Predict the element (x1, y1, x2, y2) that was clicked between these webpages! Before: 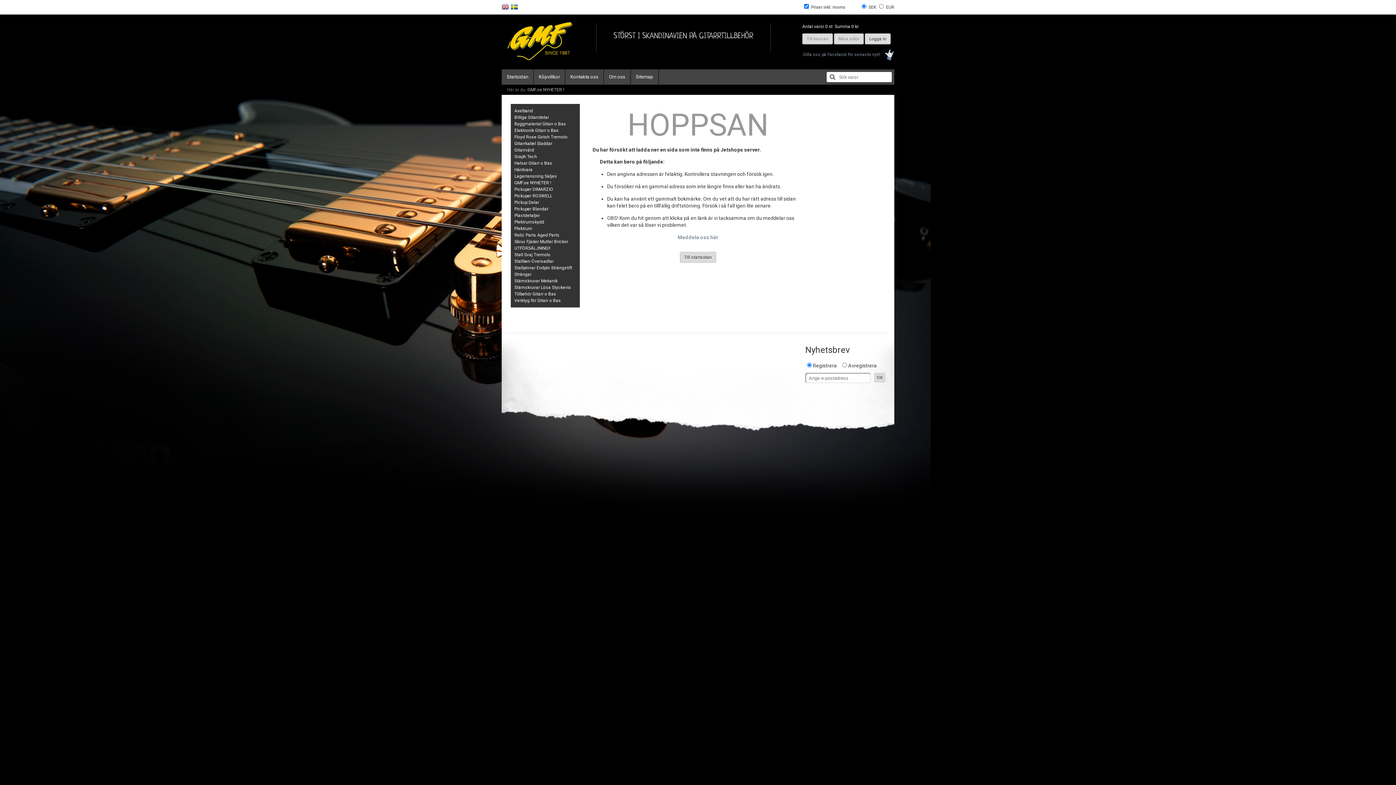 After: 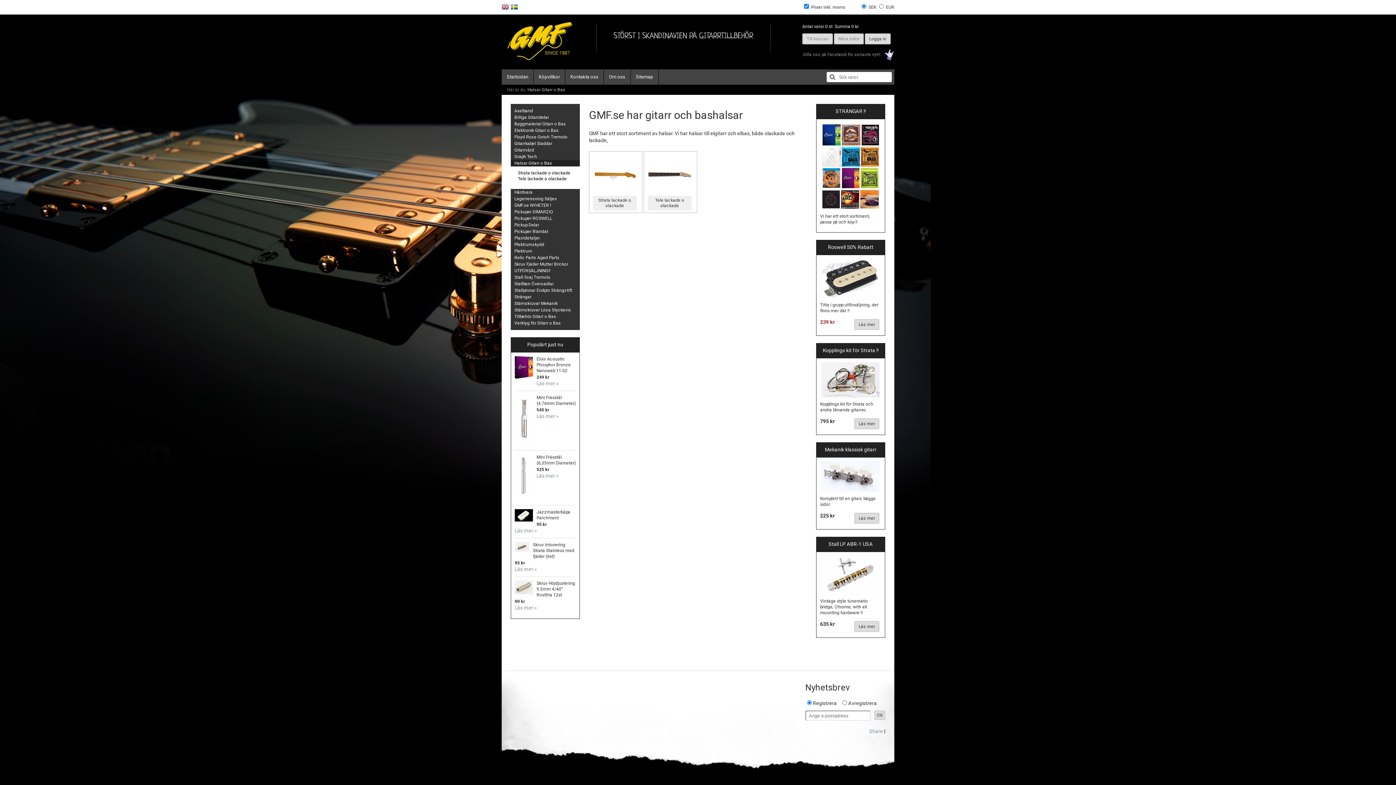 Action: label: Halsar Gitarr o Bas bbox: (510, 160, 580, 166)